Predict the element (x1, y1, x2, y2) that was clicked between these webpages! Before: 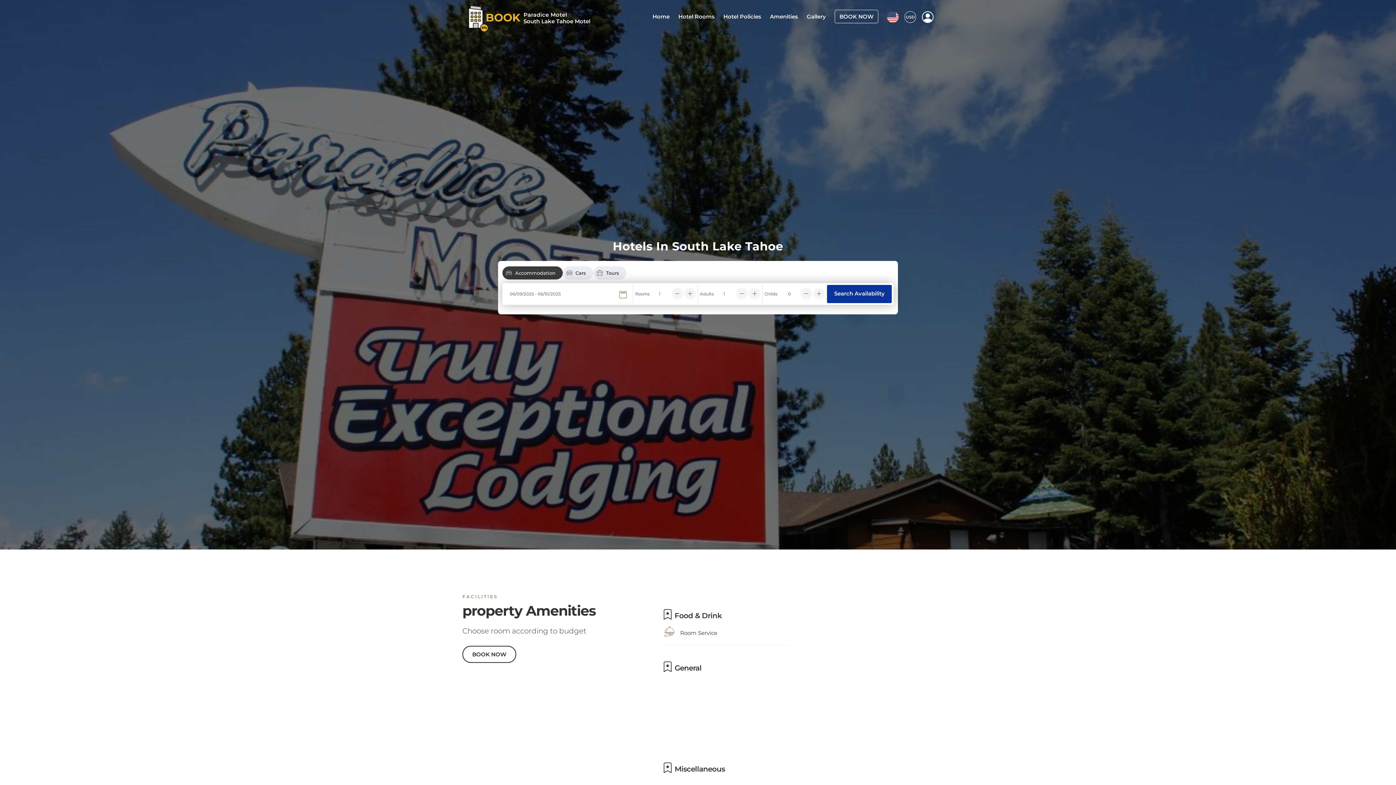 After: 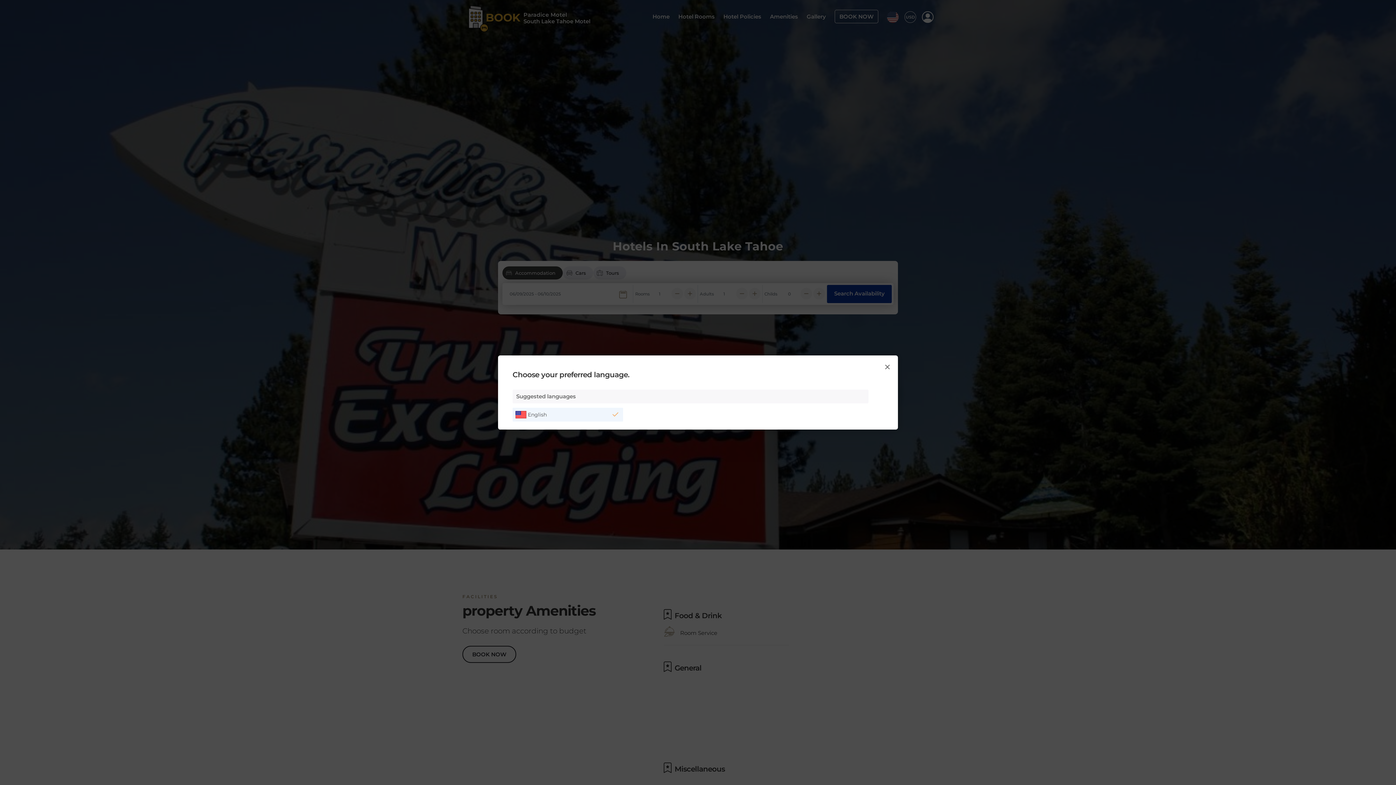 Action: label: icon for luggages bbox: (887, 12, 898, 19)